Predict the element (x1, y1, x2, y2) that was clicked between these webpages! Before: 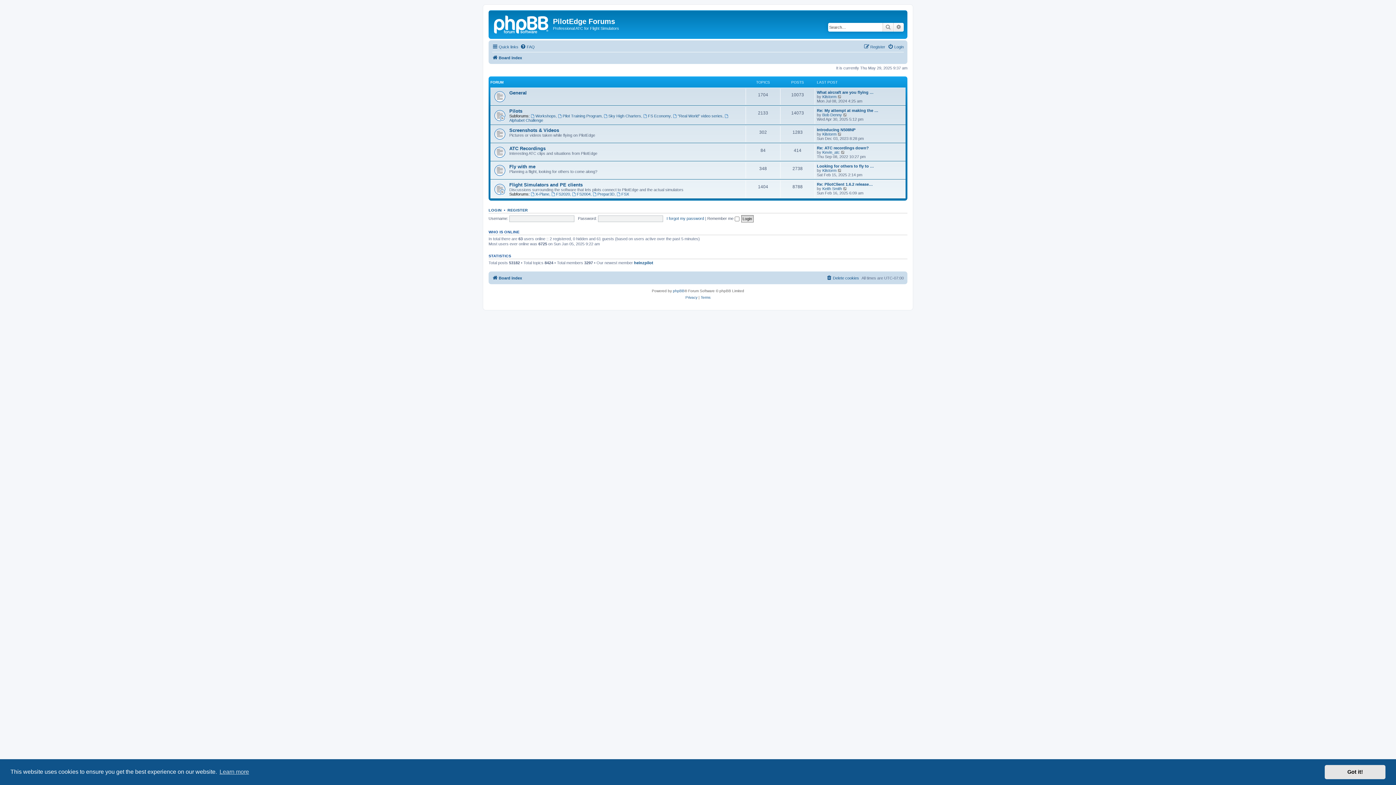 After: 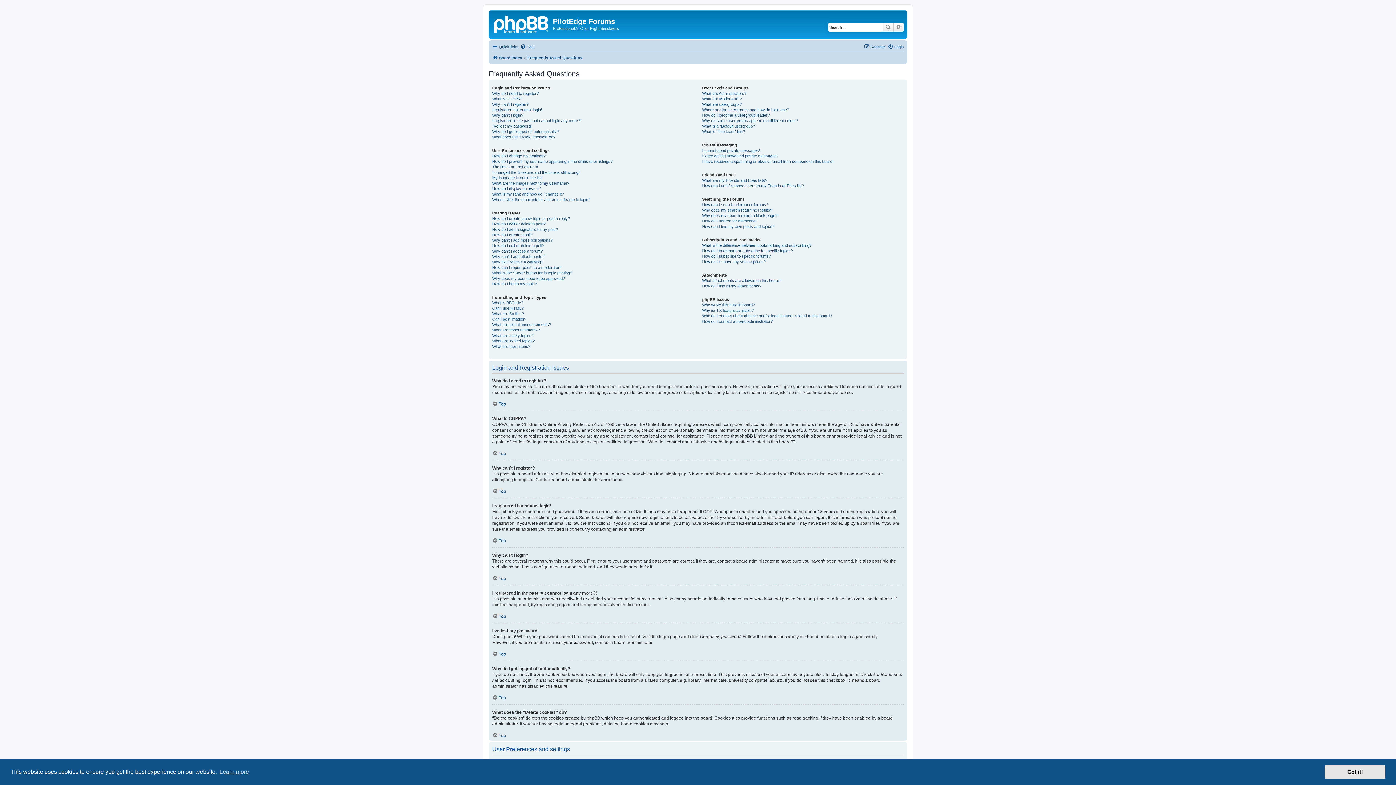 Action: bbox: (520, 42, 534, 51) label: FAQ